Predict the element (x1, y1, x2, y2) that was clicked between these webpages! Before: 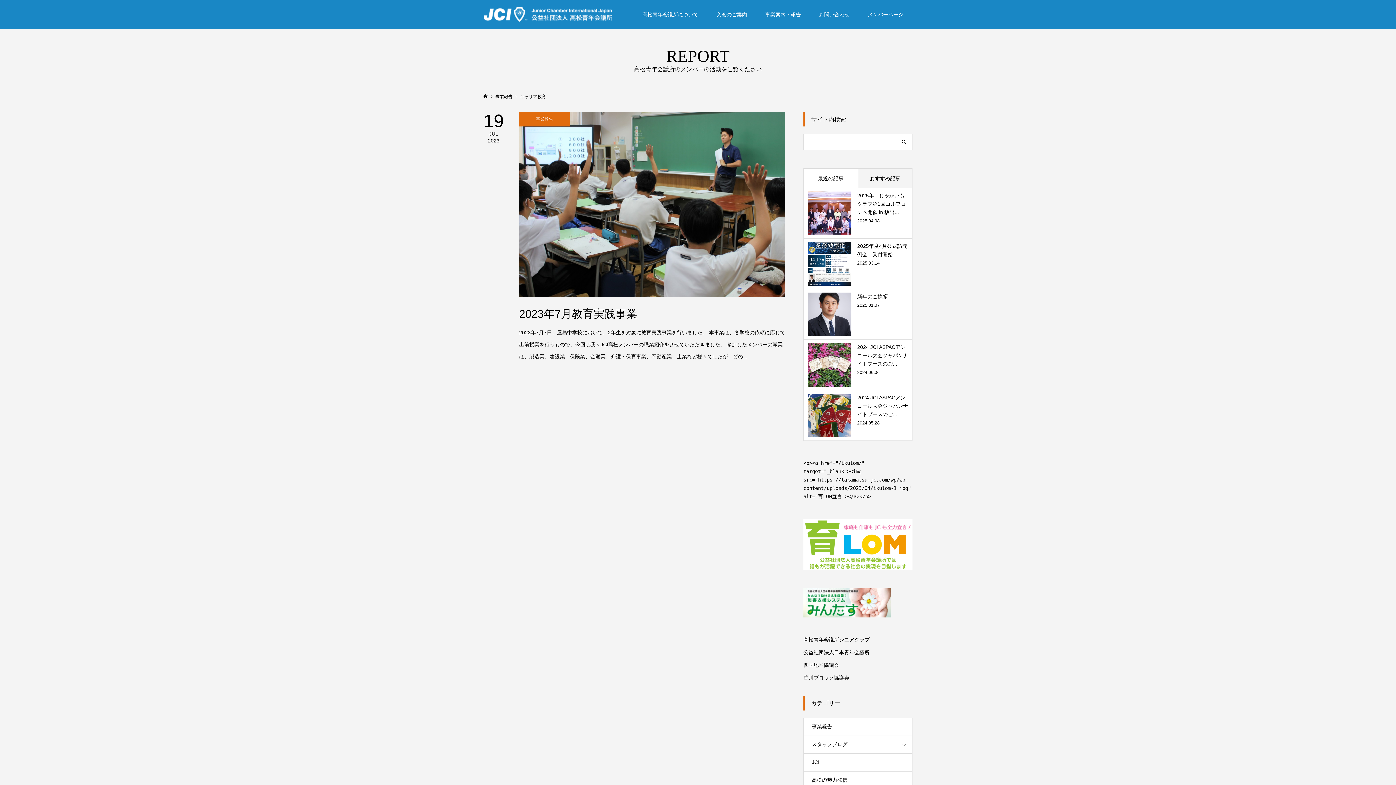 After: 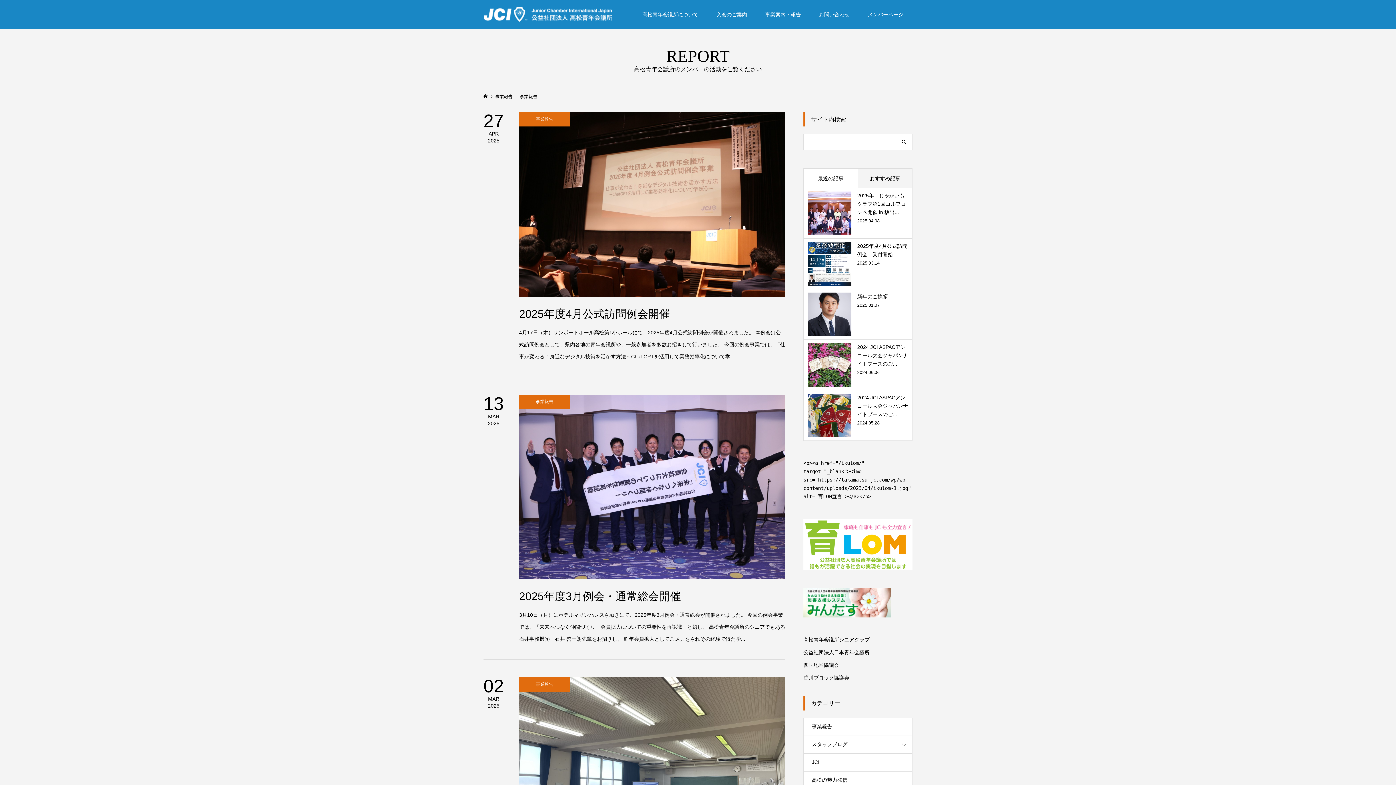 Action: bbox: (804, 718, 912, 735) label: 事業報告